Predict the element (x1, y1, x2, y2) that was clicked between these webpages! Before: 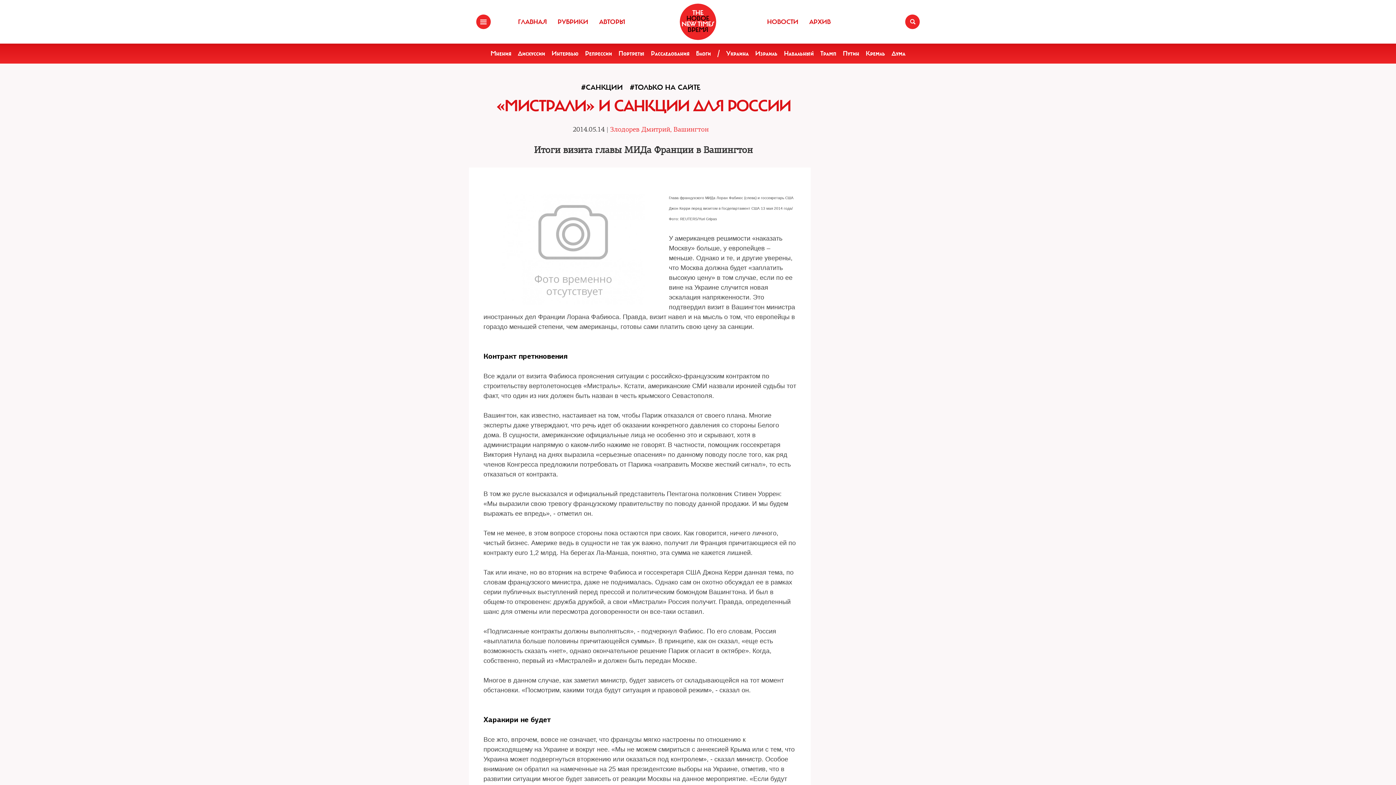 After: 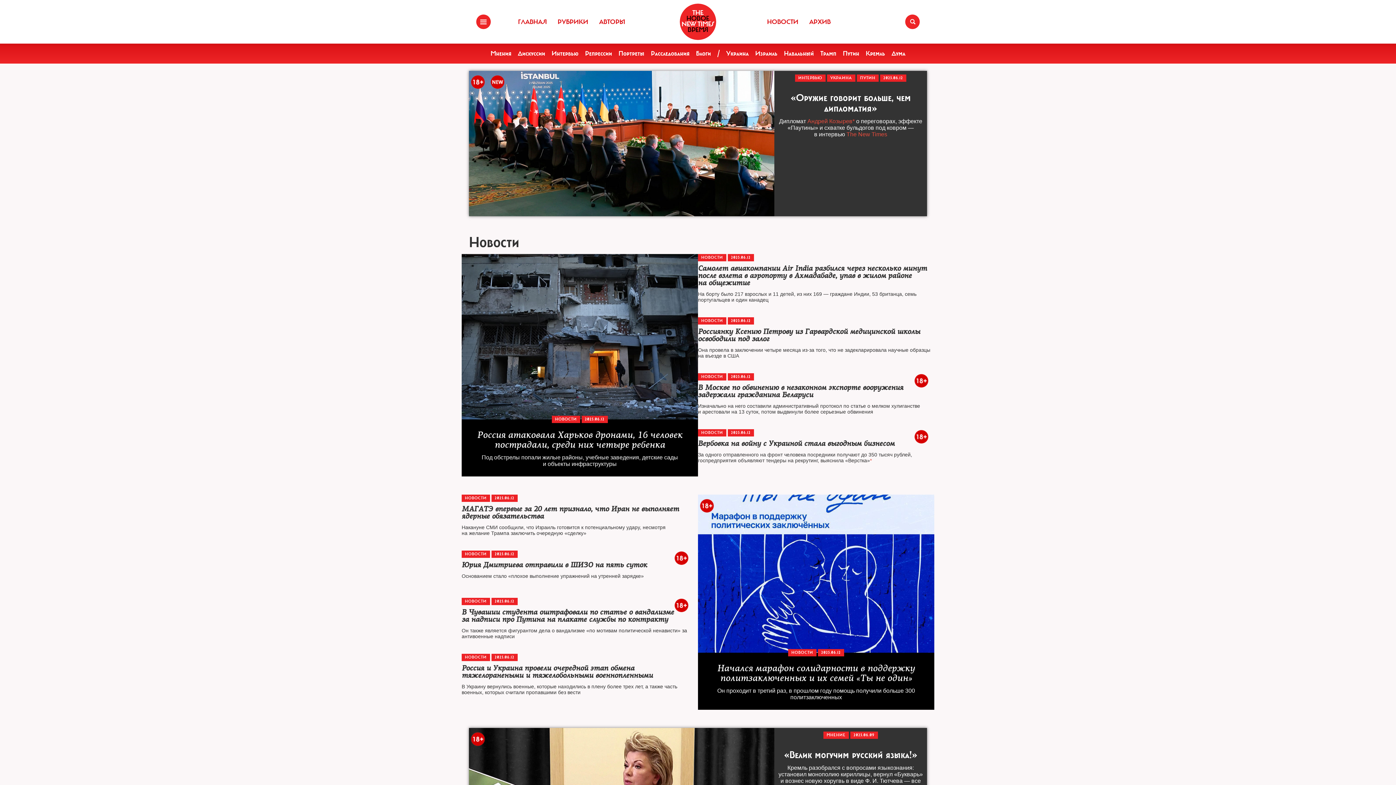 Action: label: THE NEW TIMESНовое время bbox: (680, 3, 716, 40)